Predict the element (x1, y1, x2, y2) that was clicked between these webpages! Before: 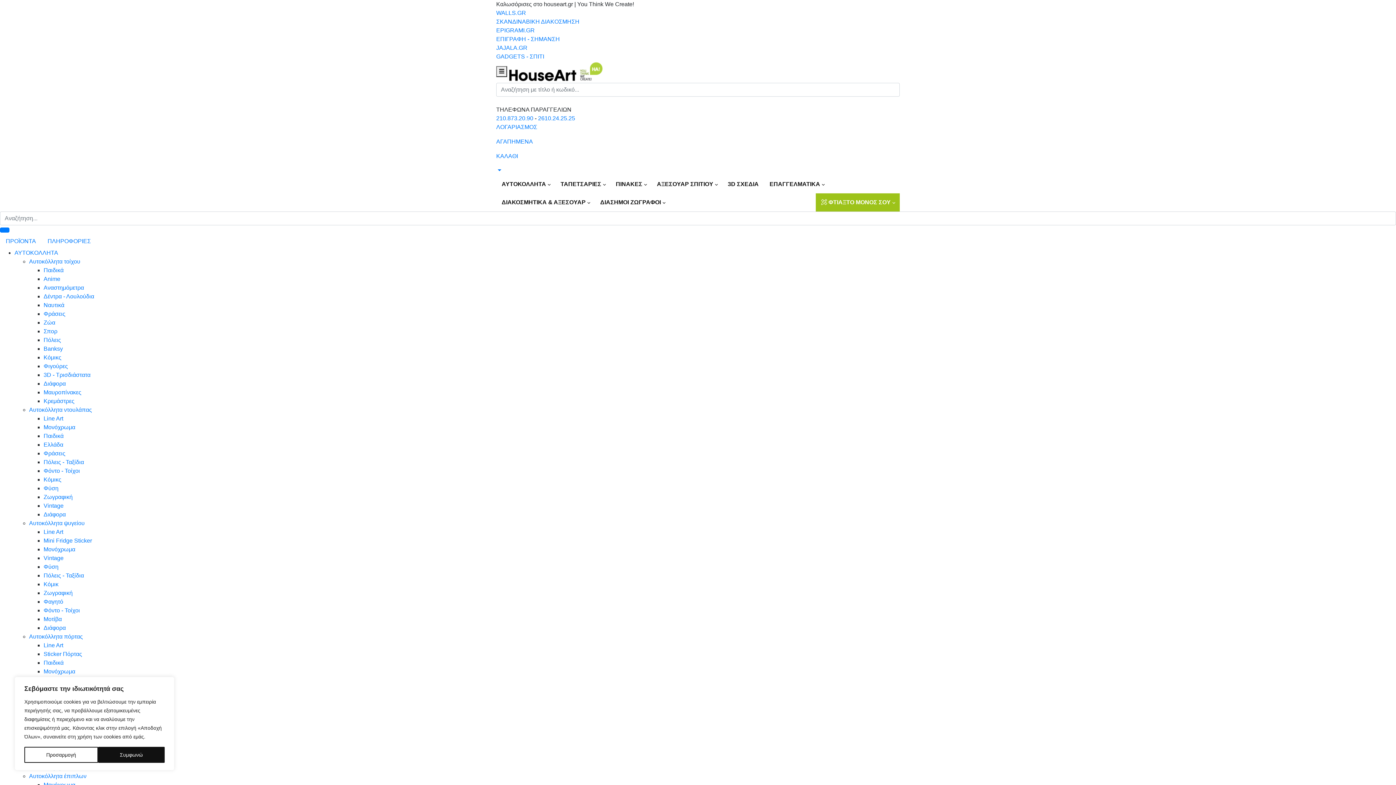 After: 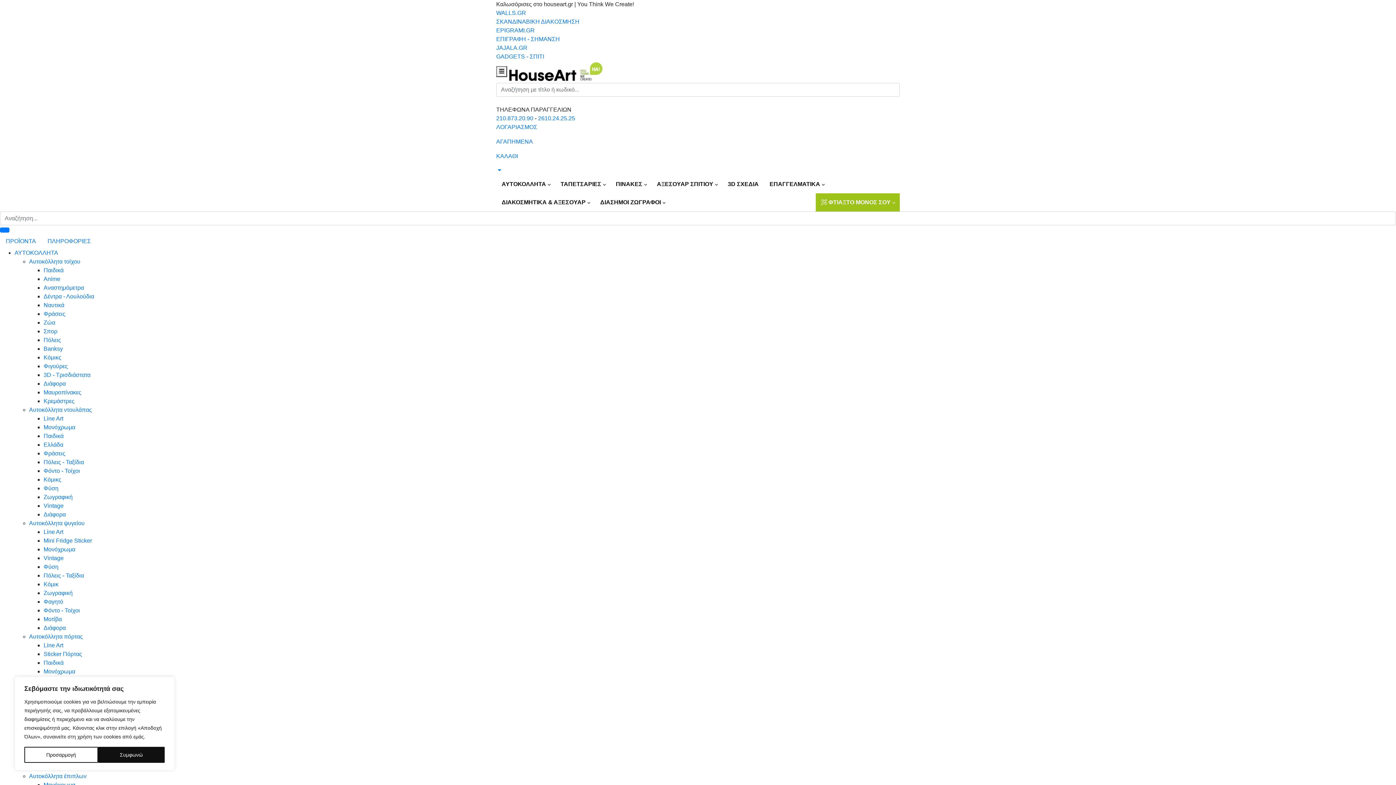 Action: label: ΔΙΑΣΗΜΟΙ ΖΩΓΡΑΦΟΙ bbox: (594, 193, 670, 211)